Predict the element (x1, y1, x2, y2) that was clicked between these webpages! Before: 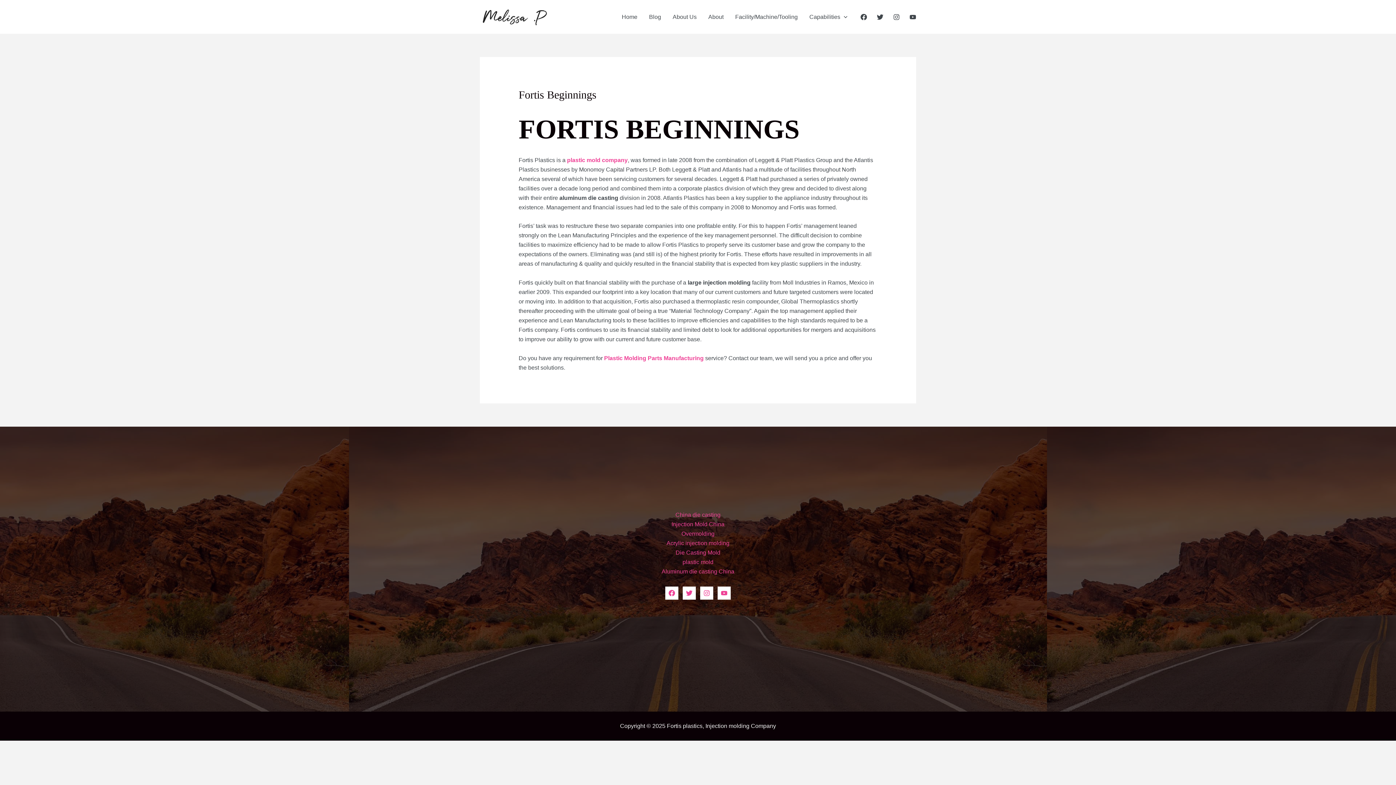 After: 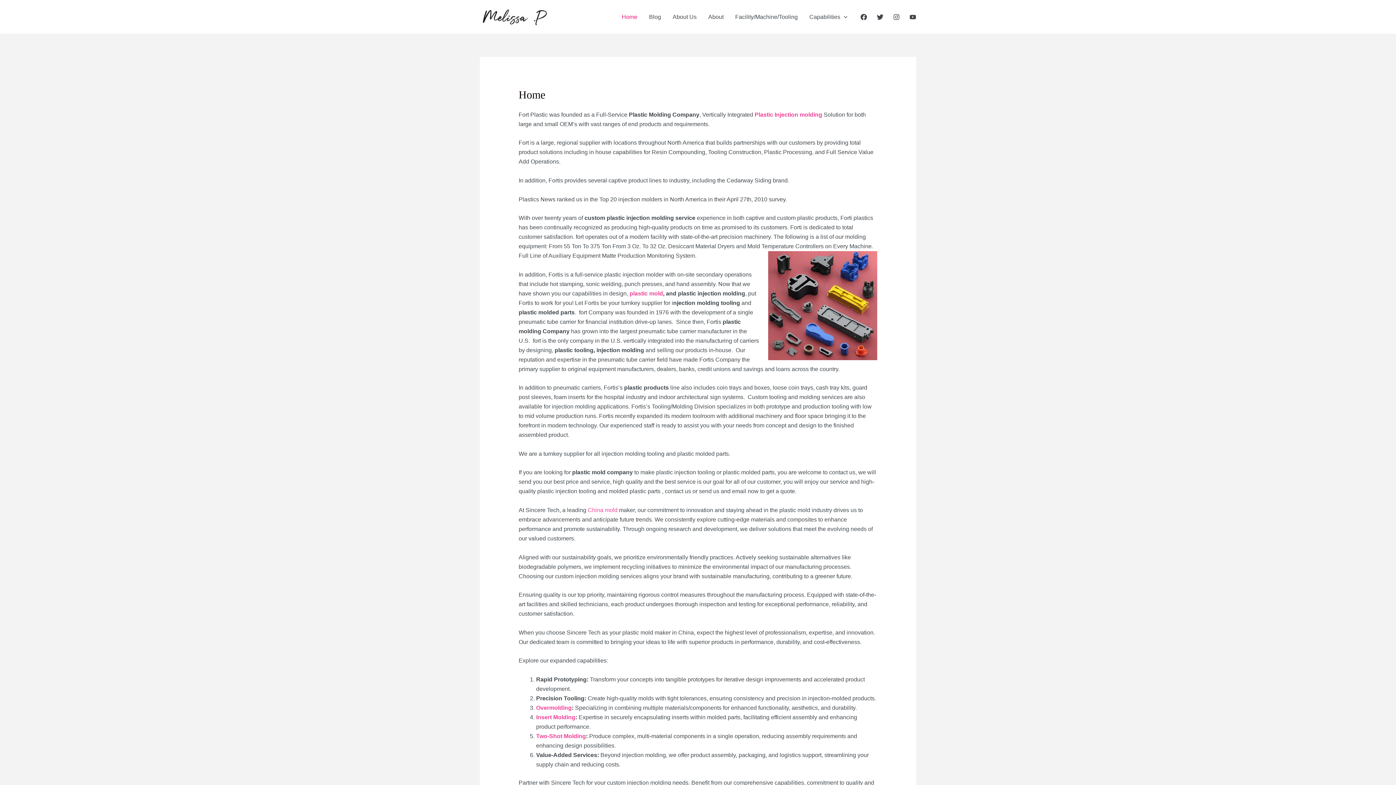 Action: bbox: (480, 13, 549, 19)